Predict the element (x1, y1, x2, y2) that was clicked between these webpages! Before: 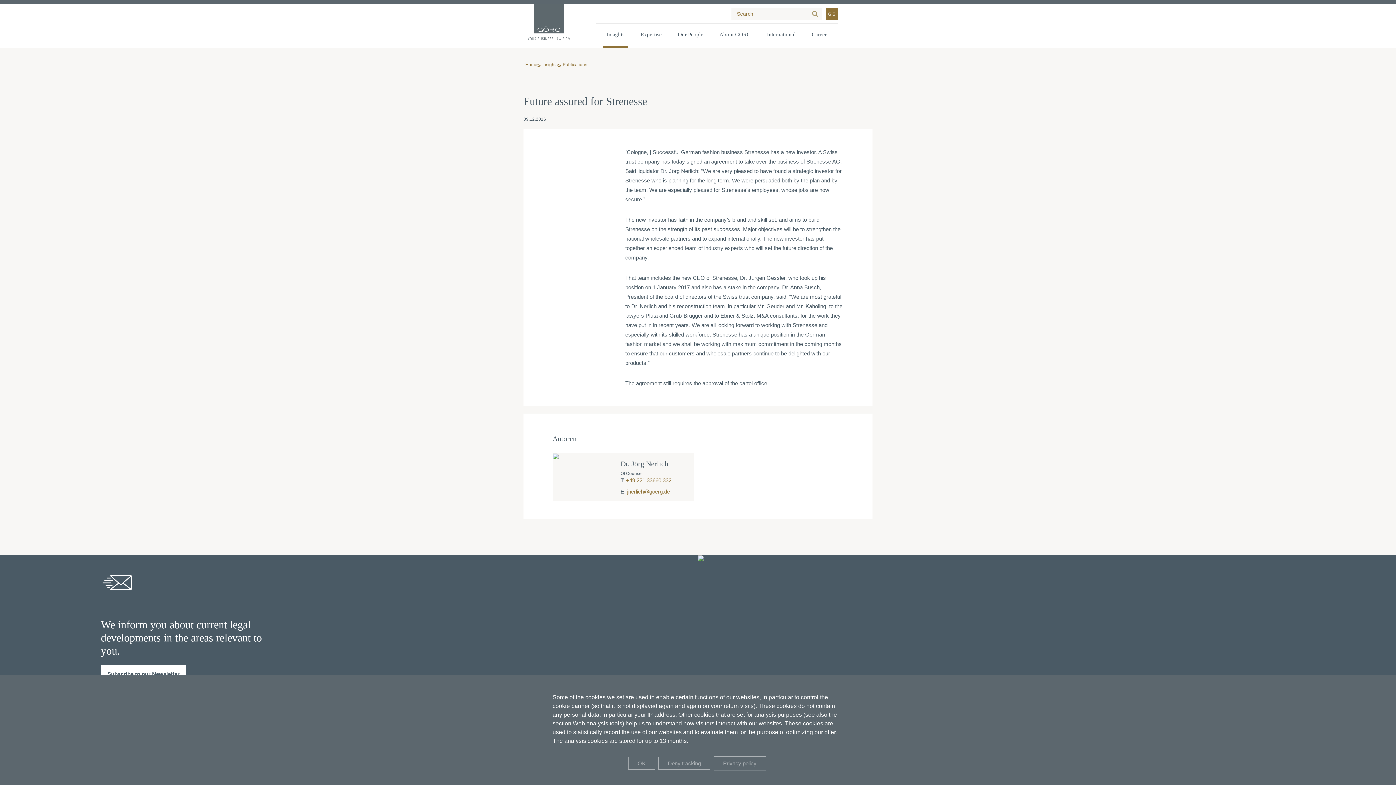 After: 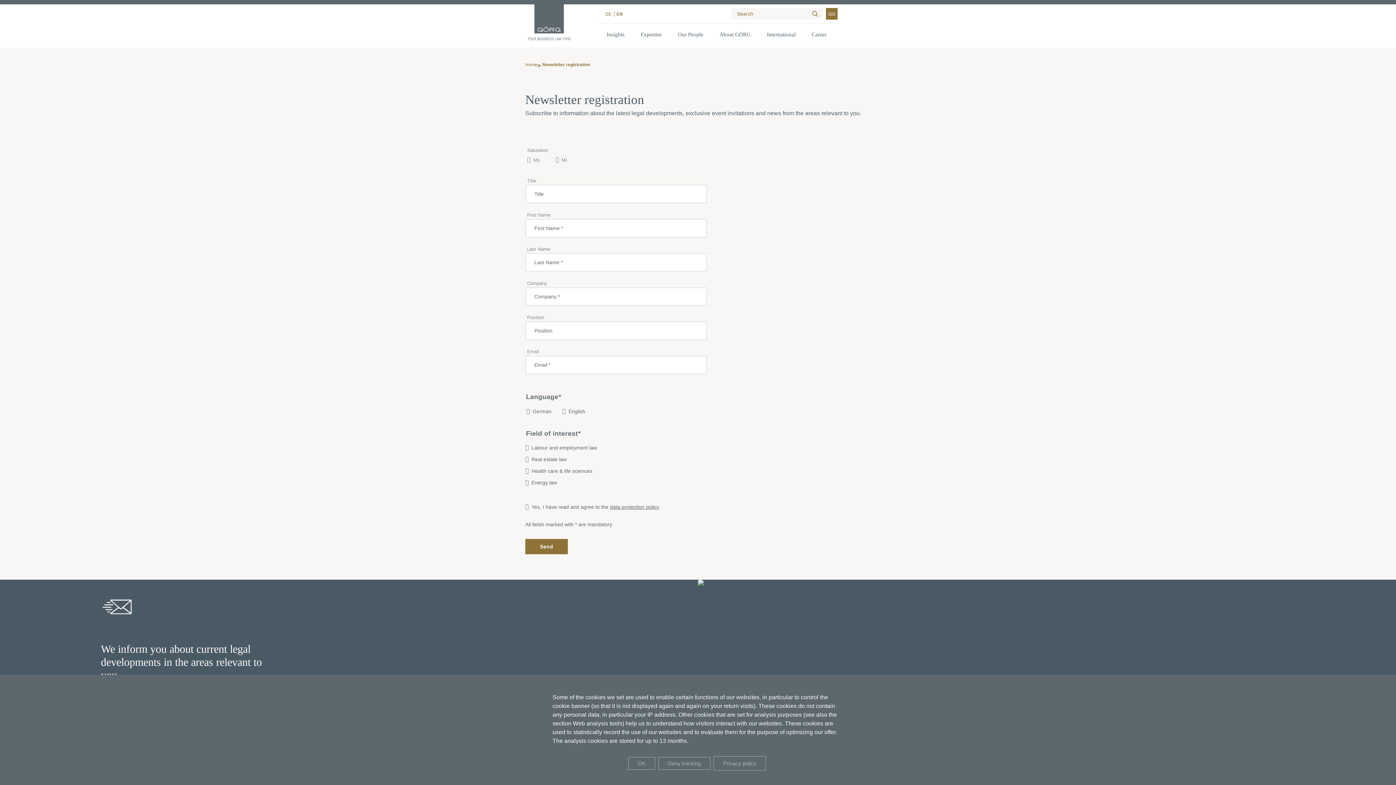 Action: bbox: (100, 665, 186, 684) label: Subscribe to our Newsletter